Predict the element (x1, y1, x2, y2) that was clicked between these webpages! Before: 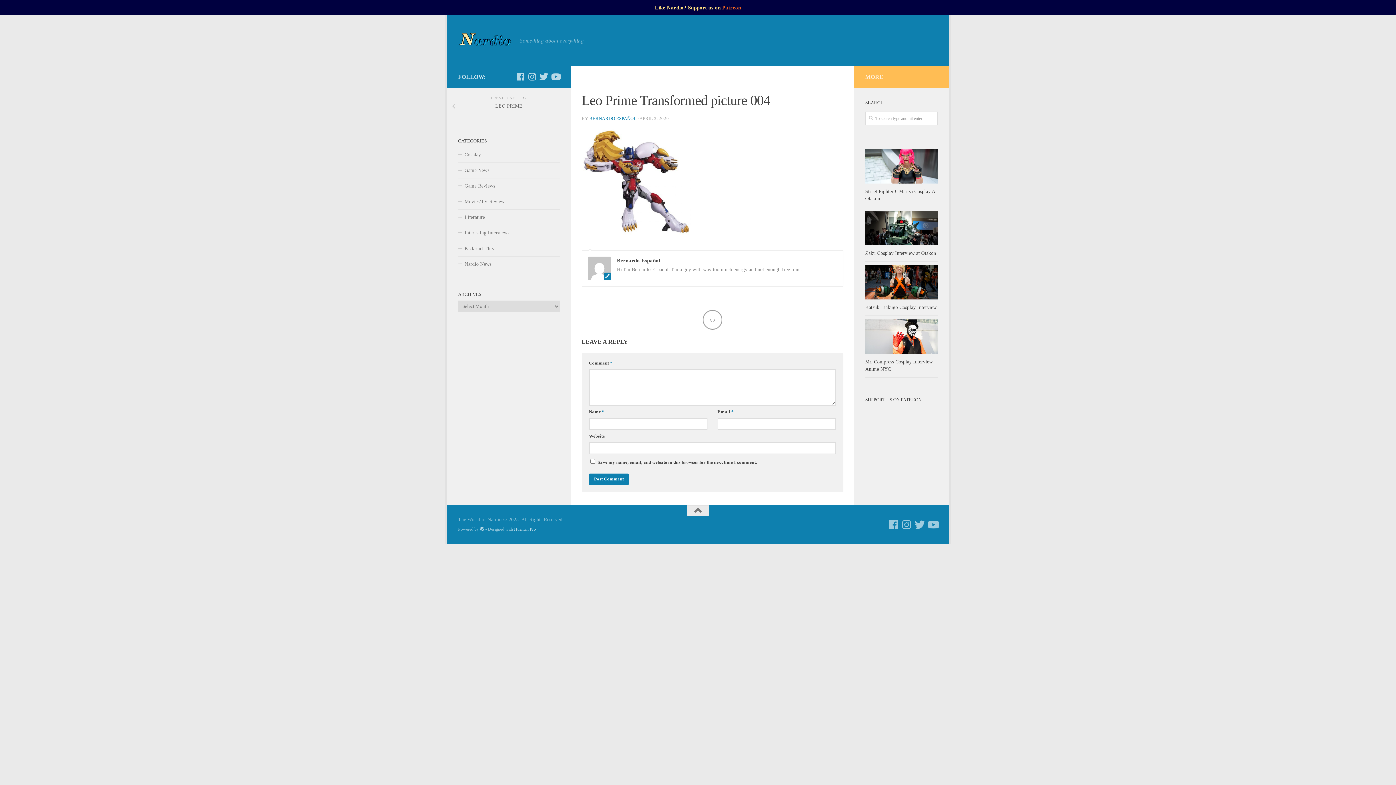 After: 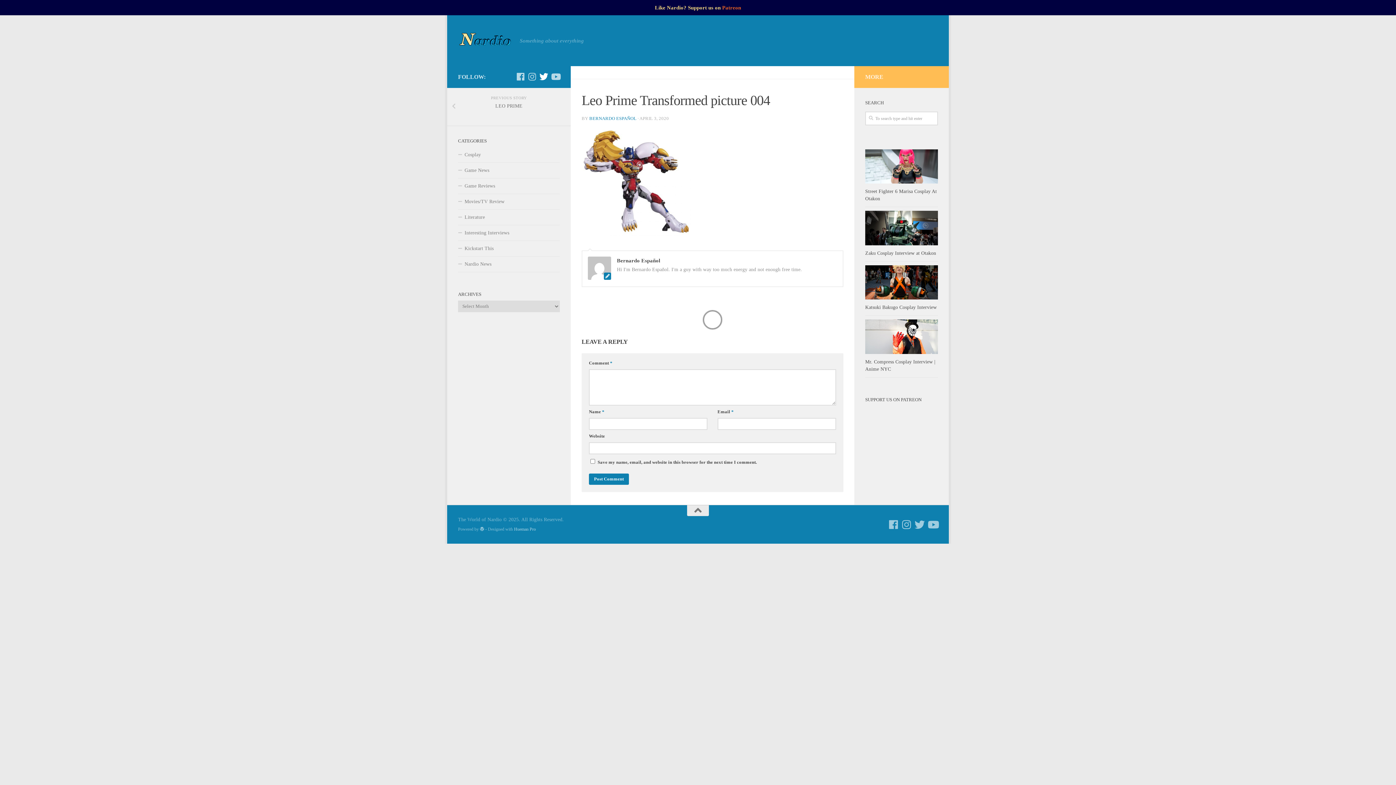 Action: bbox: (539, 72, 548, 81) label: Follow us on Twitter